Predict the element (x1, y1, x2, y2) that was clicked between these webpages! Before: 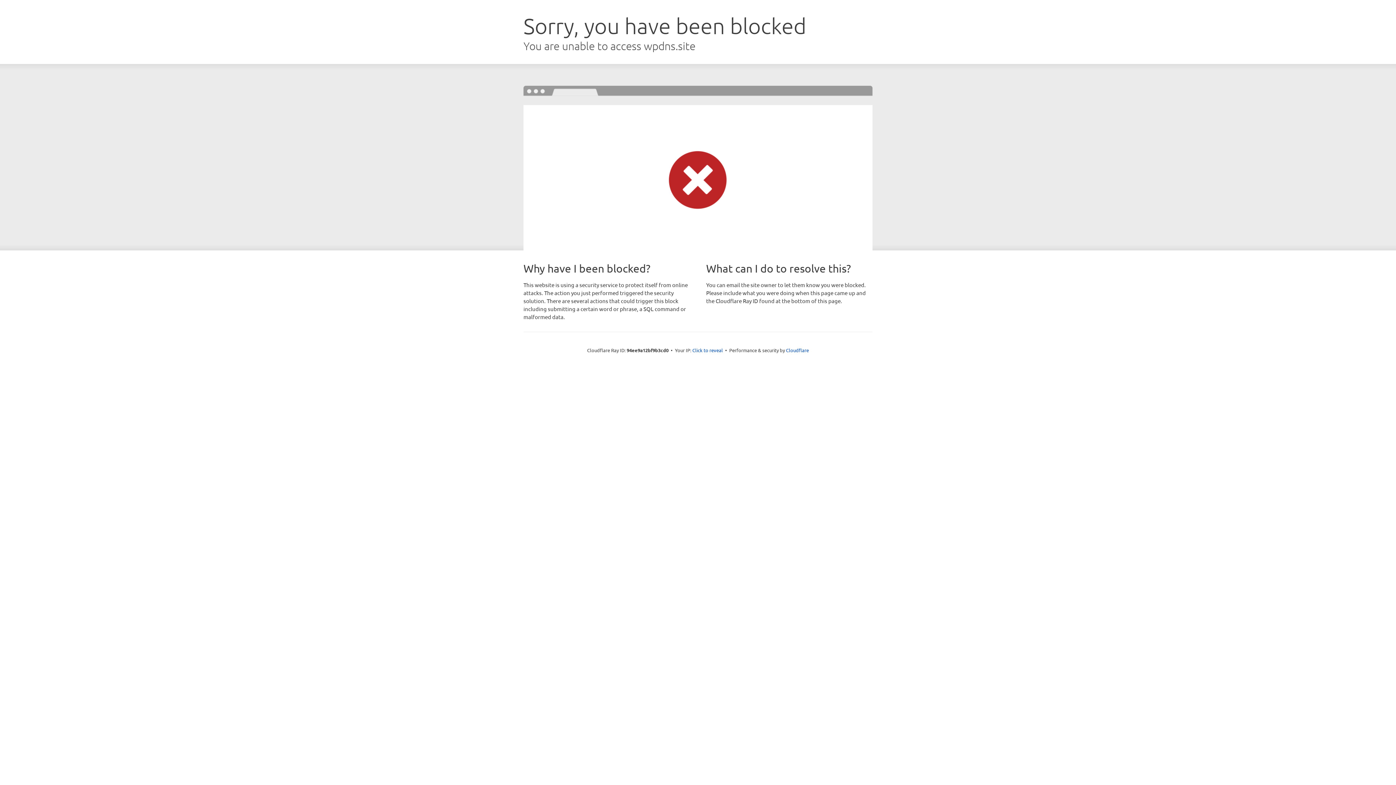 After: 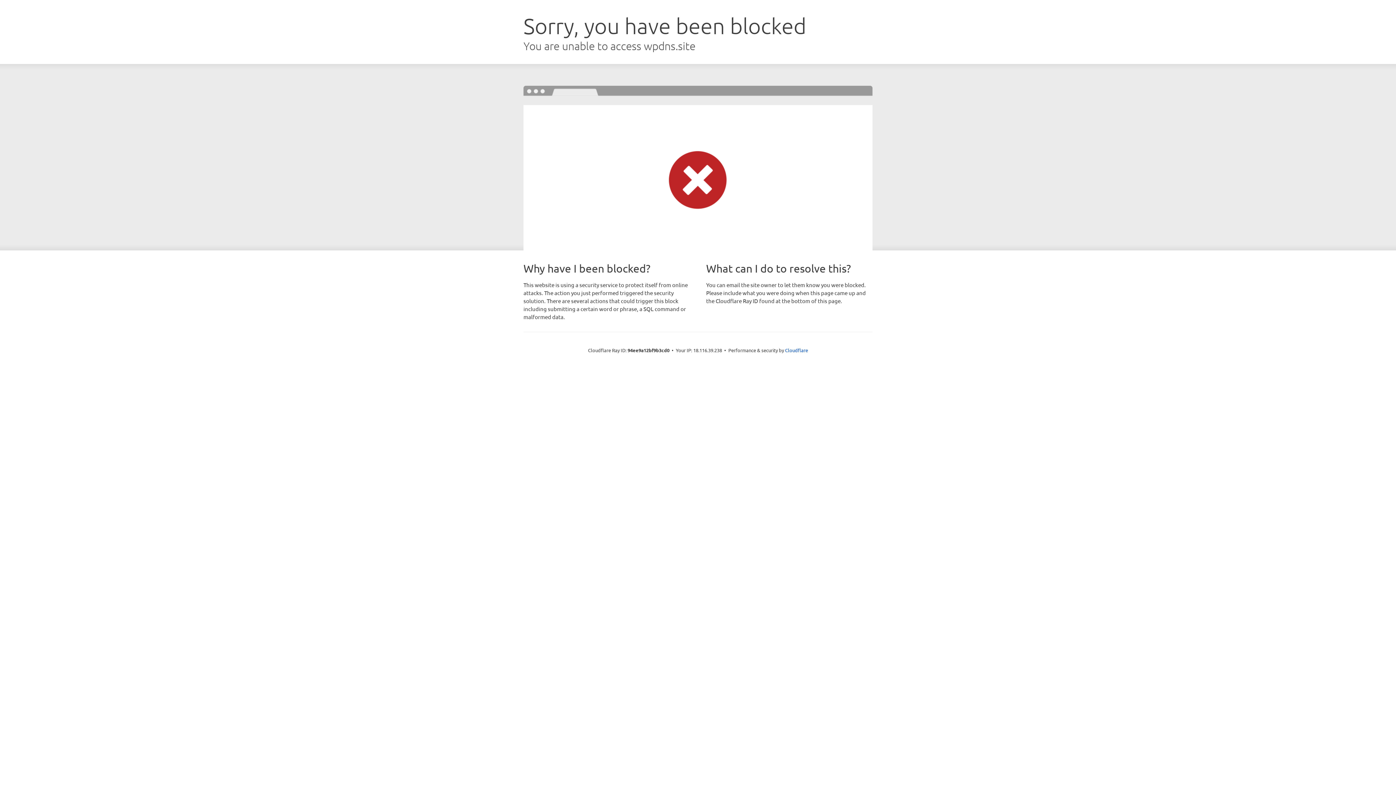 Action: bbox: (692, 346, 723, 353) label: Click to reveal